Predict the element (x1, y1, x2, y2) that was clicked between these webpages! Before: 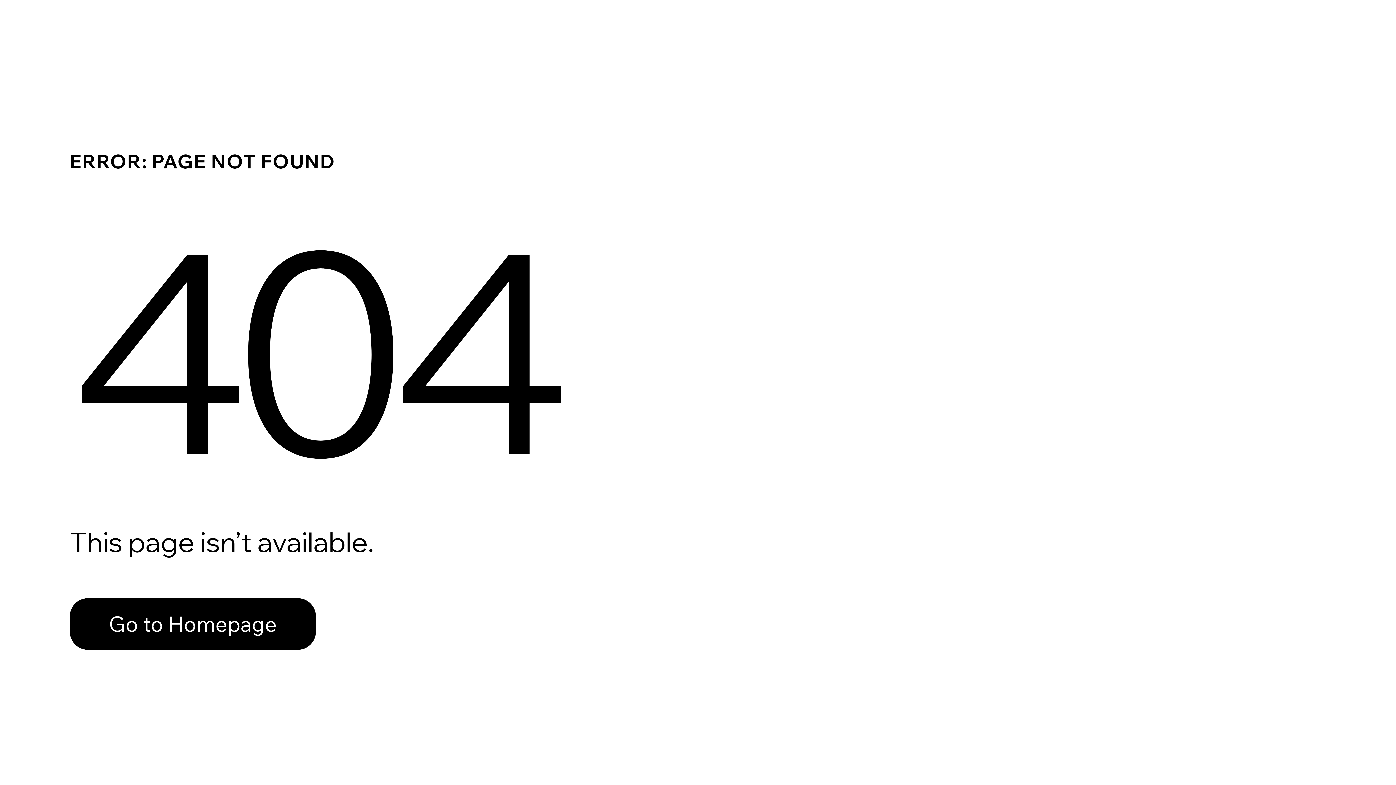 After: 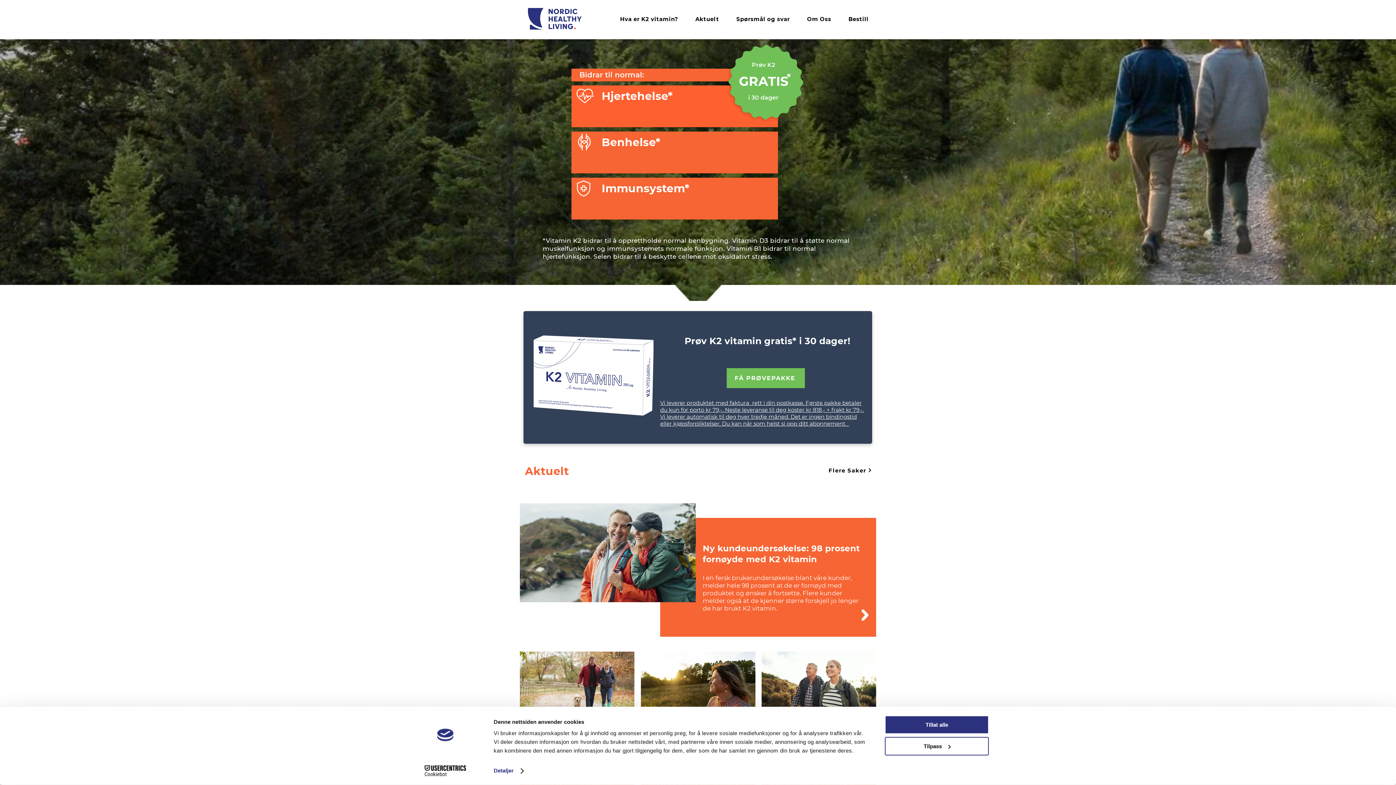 Action: bbox: (69, 598, 316, 650) label: Go to Homepage